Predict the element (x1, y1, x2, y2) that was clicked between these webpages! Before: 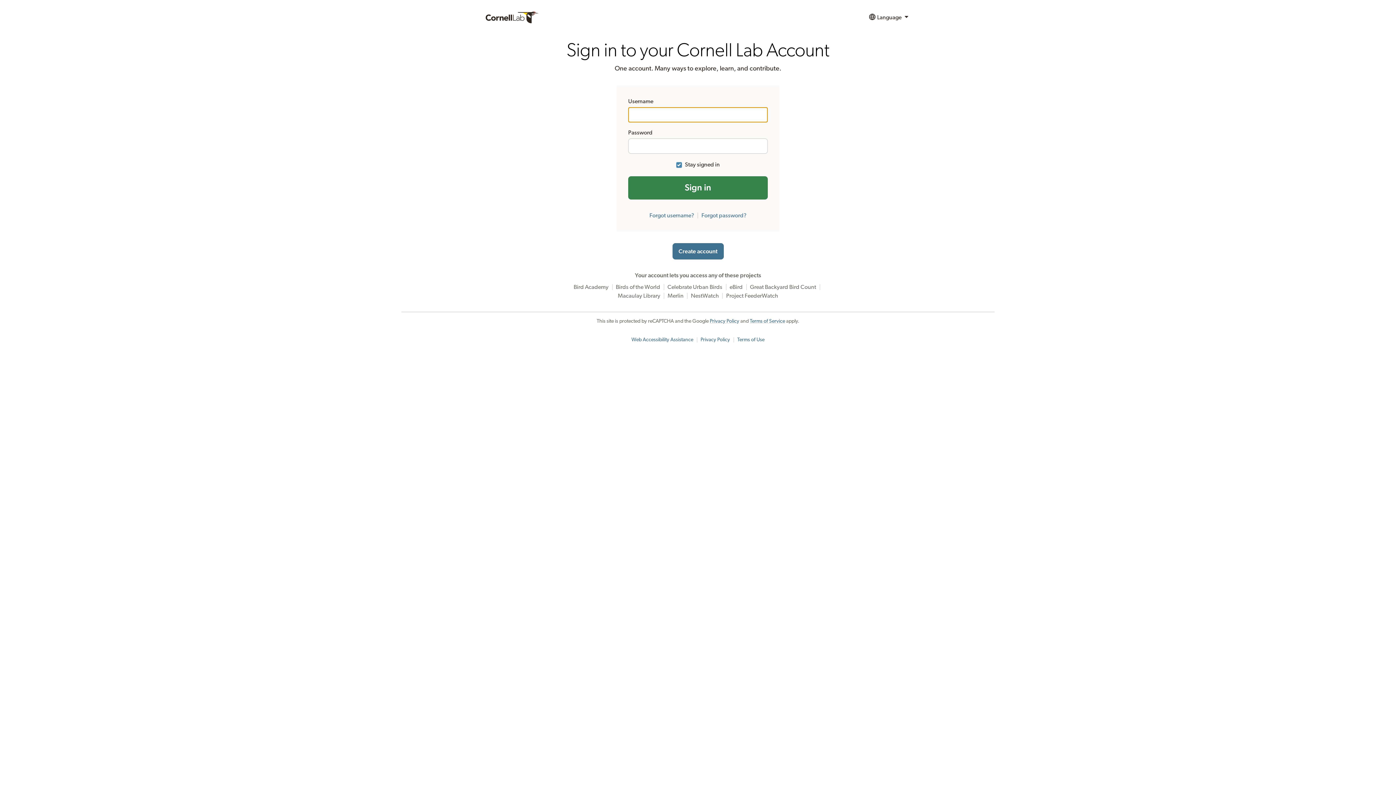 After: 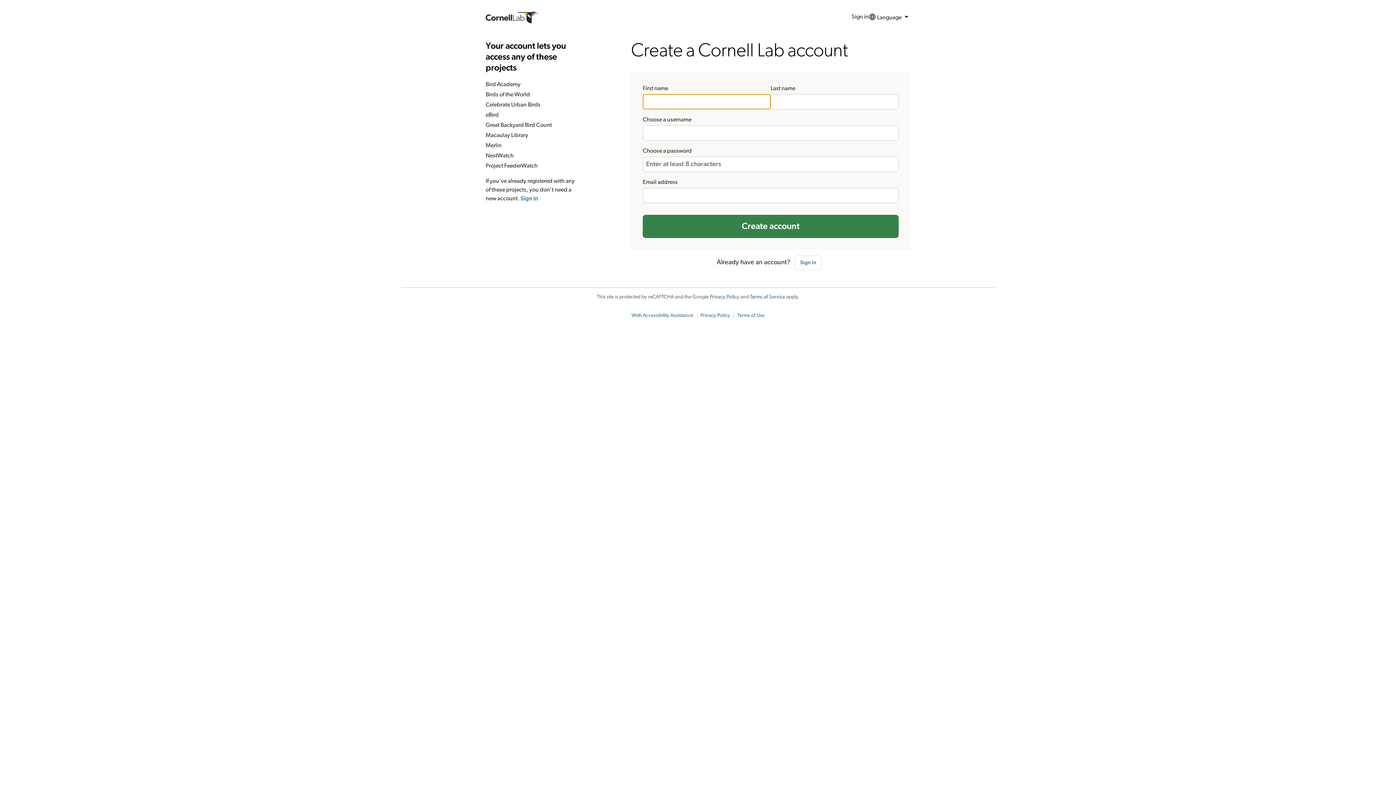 Action: bbox: (672, 243, 723, 259) label: Create account